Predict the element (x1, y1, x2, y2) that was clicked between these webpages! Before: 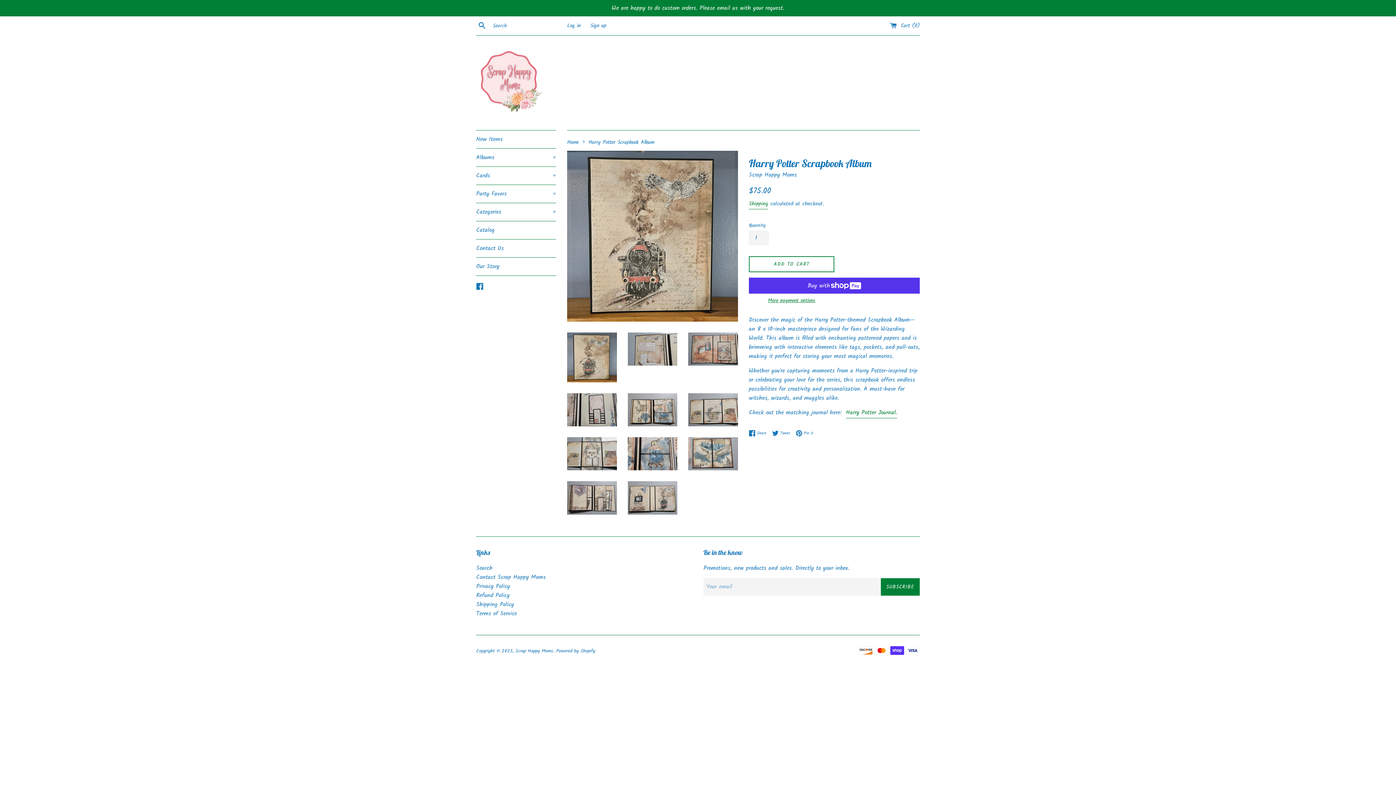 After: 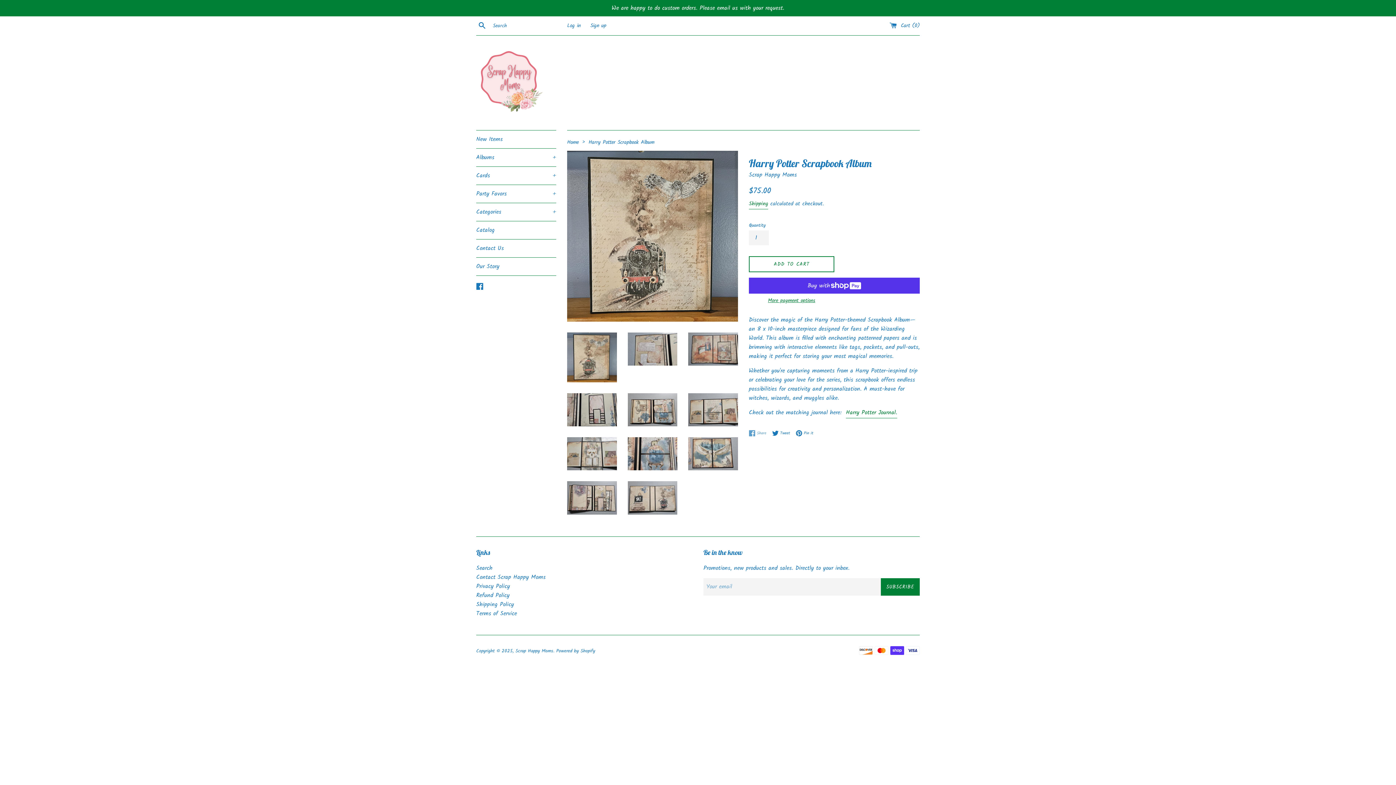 Action: bbox: (749, 430, 770, 436) label:  Share
Share on Facebook